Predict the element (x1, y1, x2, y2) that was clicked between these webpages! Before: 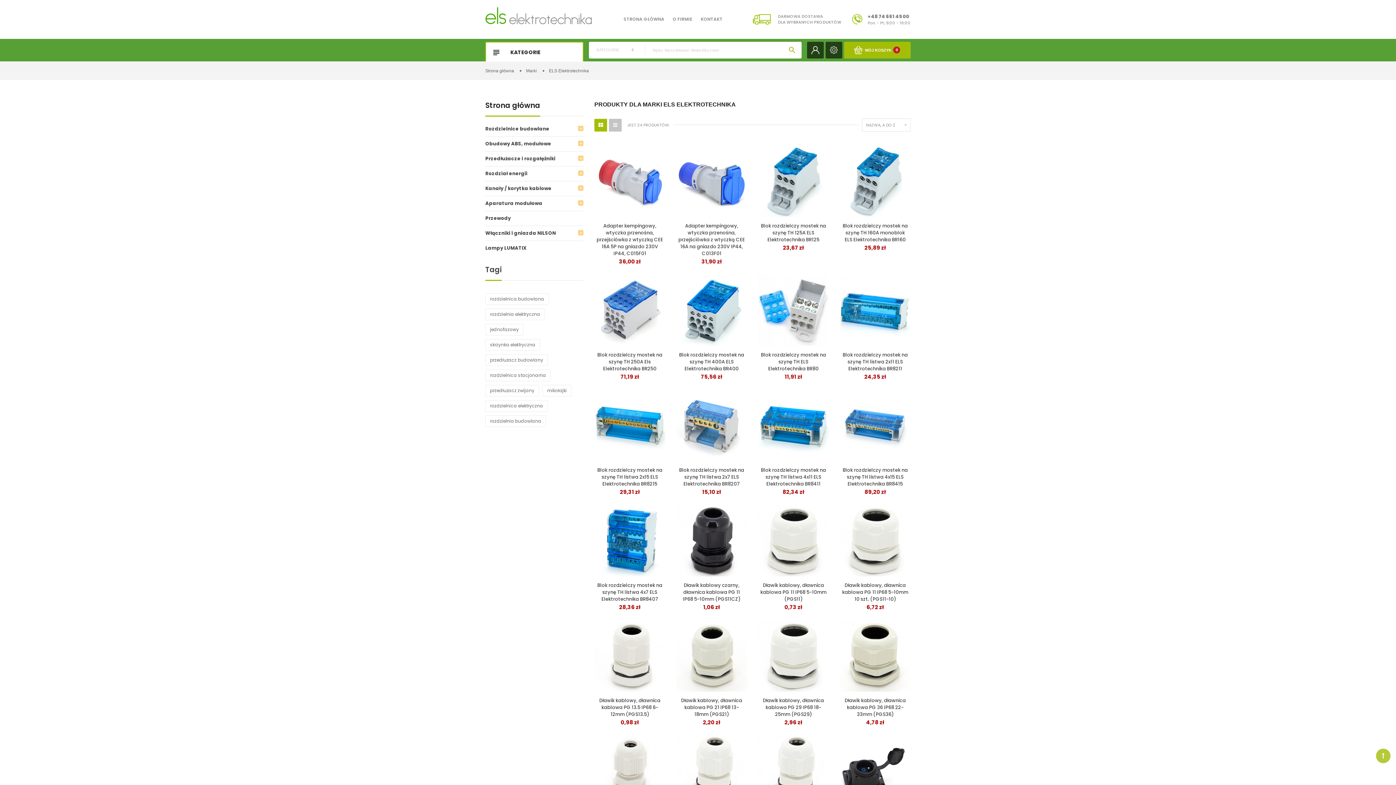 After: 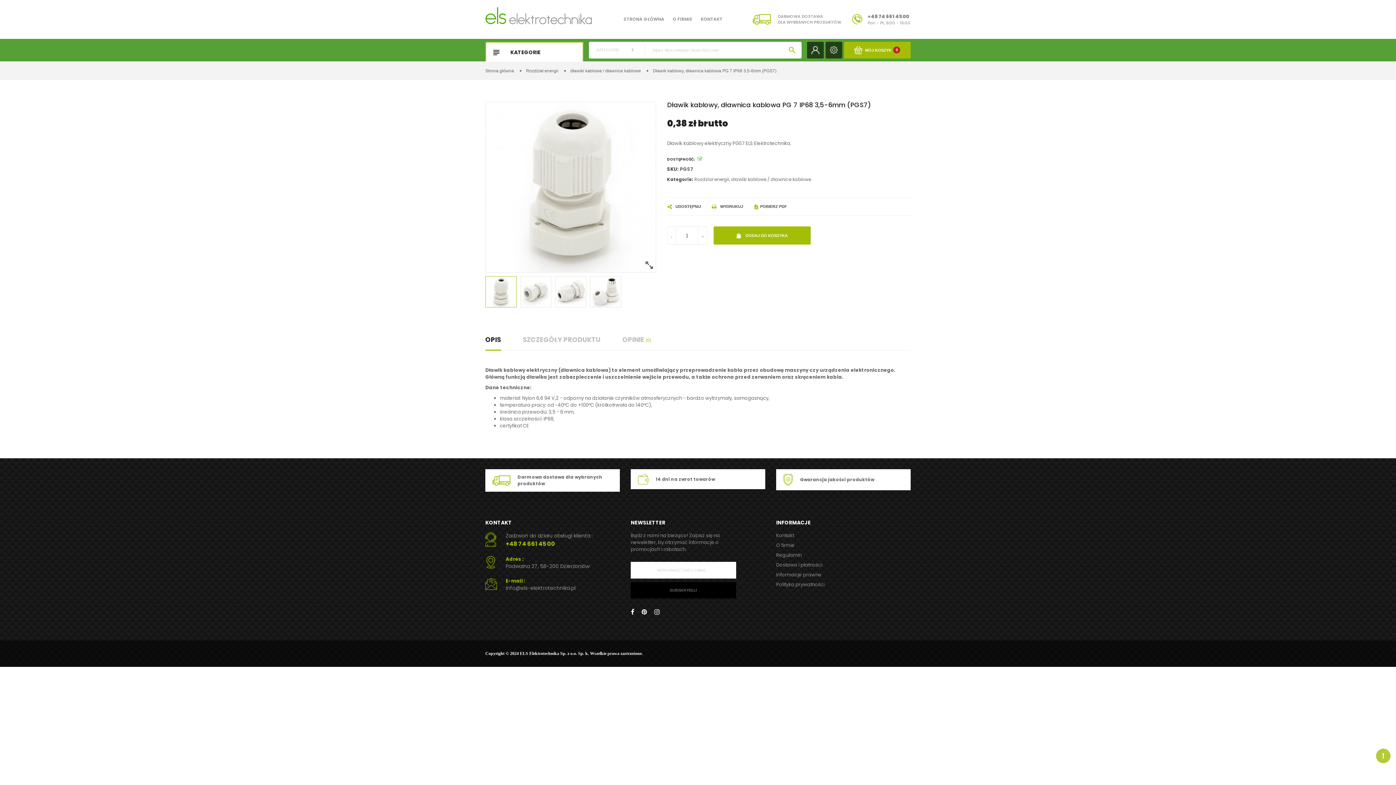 Action: bbox: (594, 736, 665, 807)